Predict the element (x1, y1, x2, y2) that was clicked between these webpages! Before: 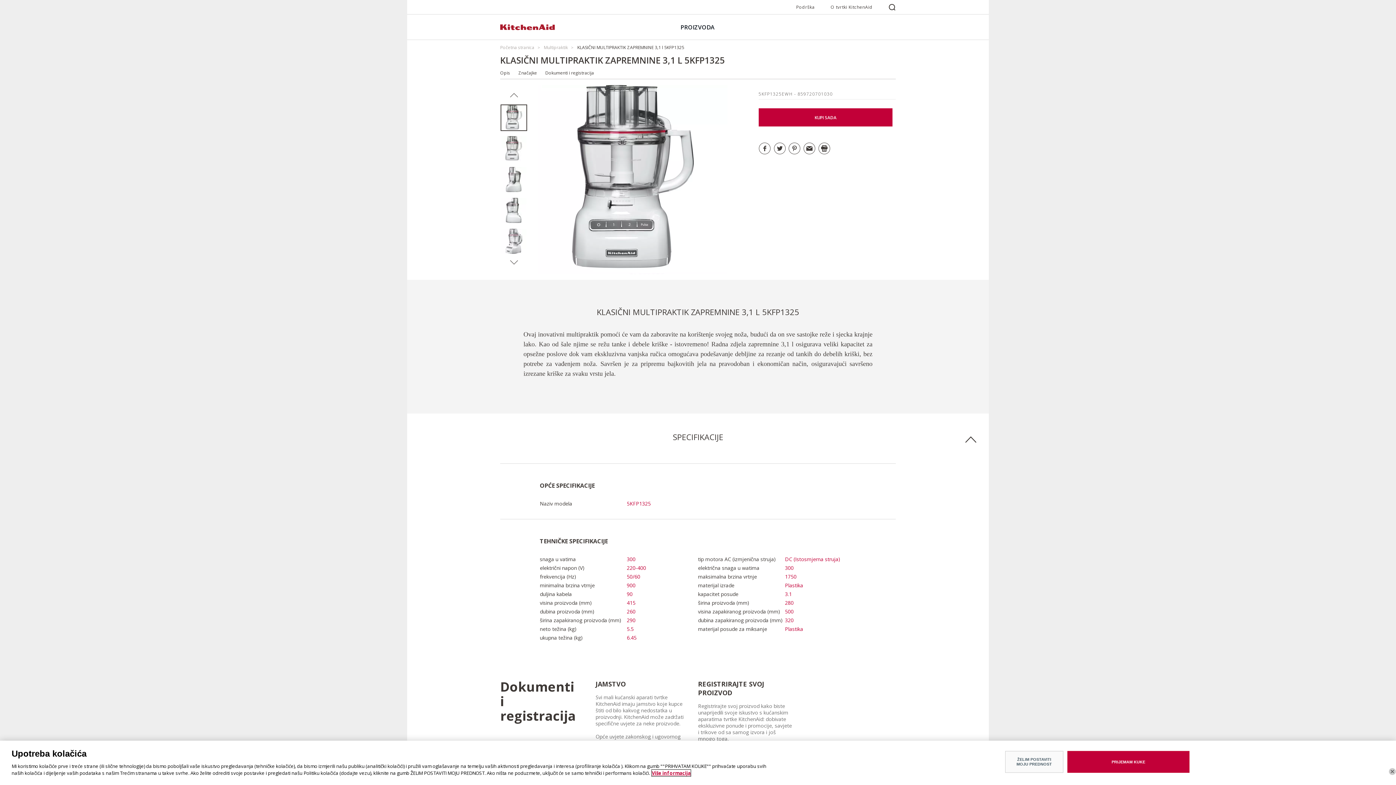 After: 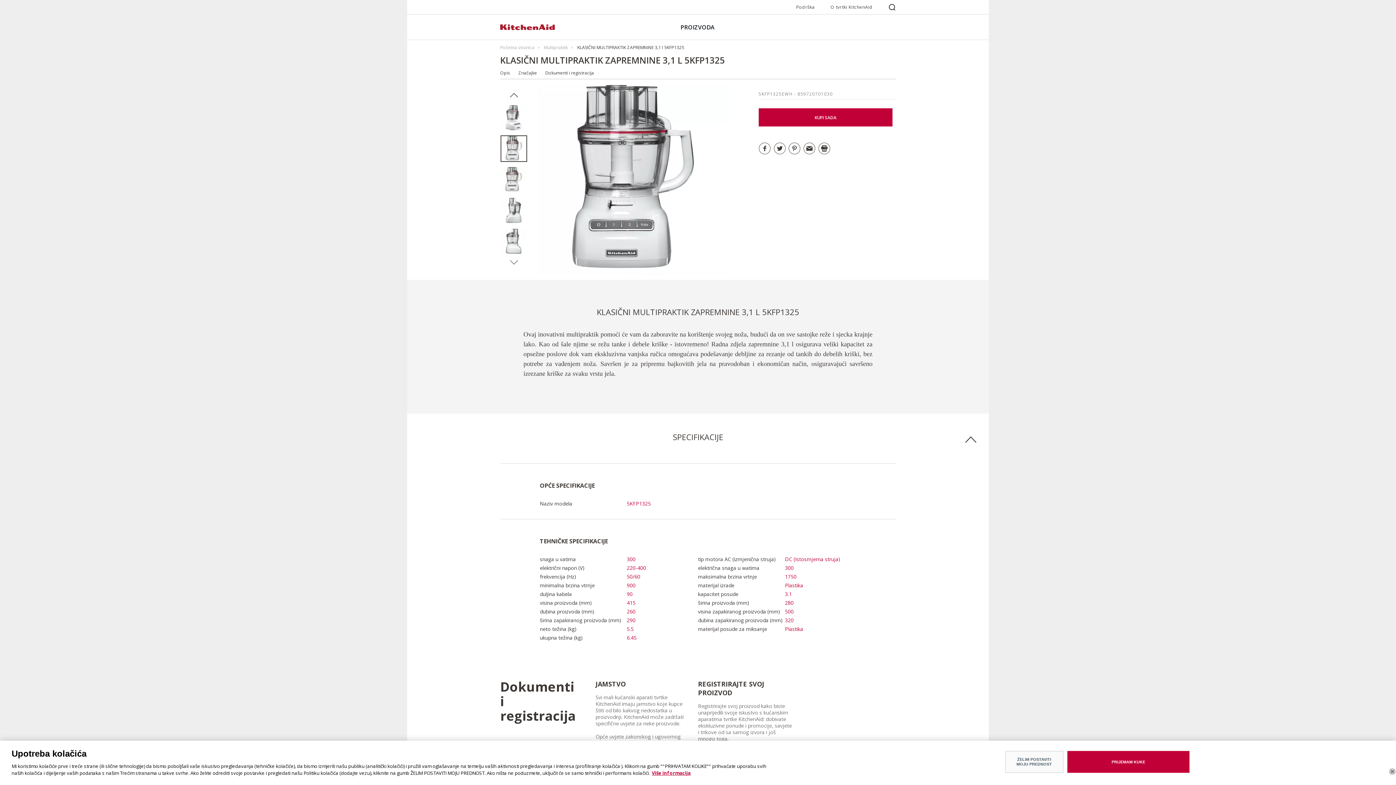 Action: bbox: (500, 87, 527, 102) label: Previous